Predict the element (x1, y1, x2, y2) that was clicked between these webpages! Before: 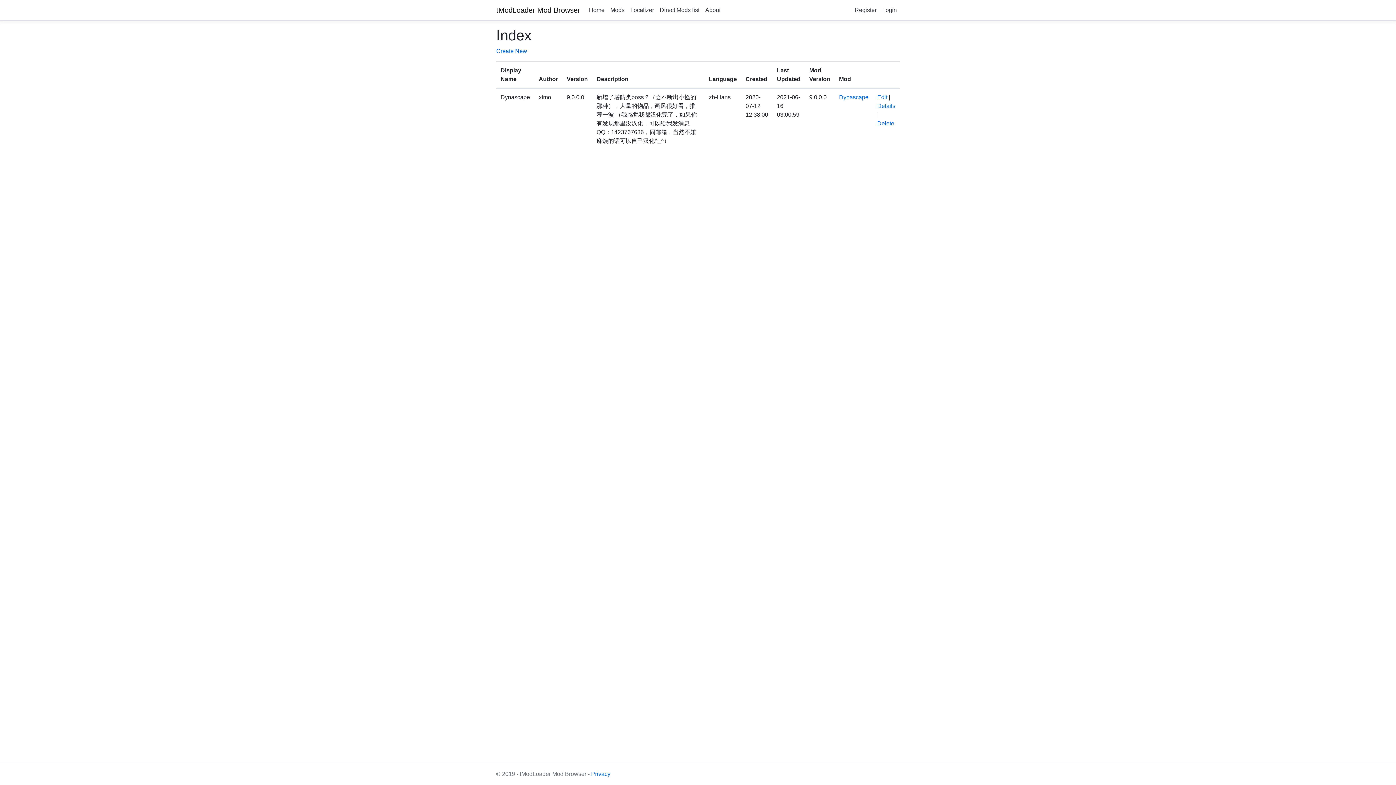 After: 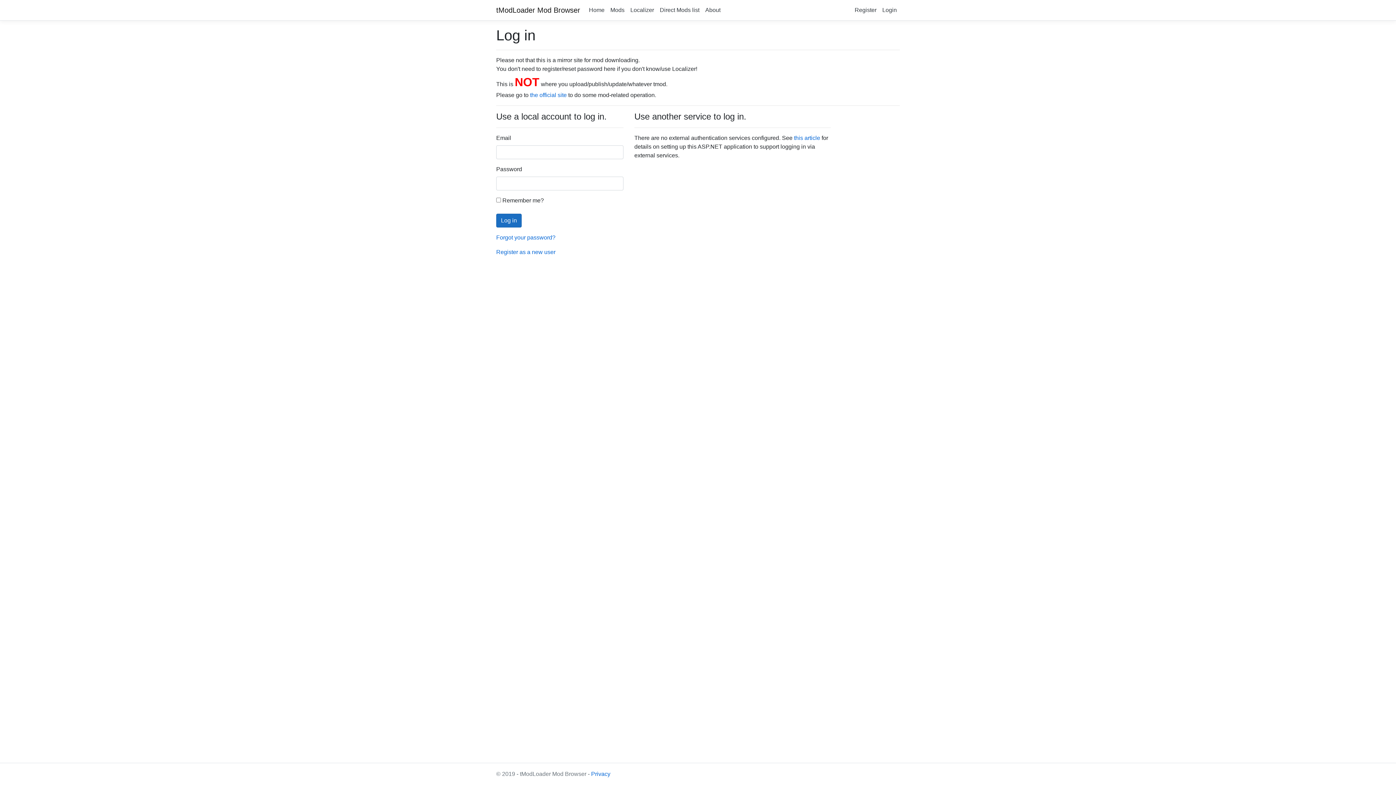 Action: label: Delete bbox: (877, 120, 894, 126)